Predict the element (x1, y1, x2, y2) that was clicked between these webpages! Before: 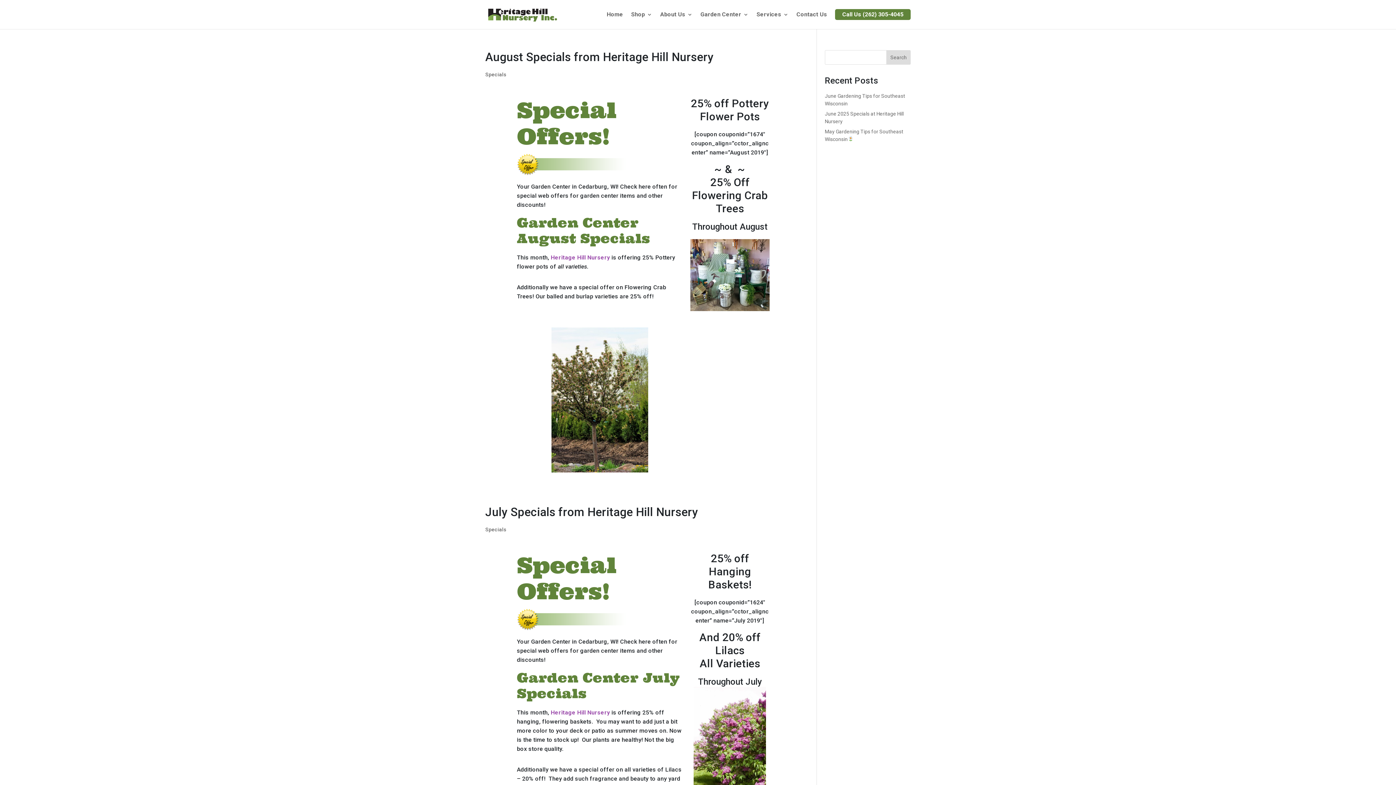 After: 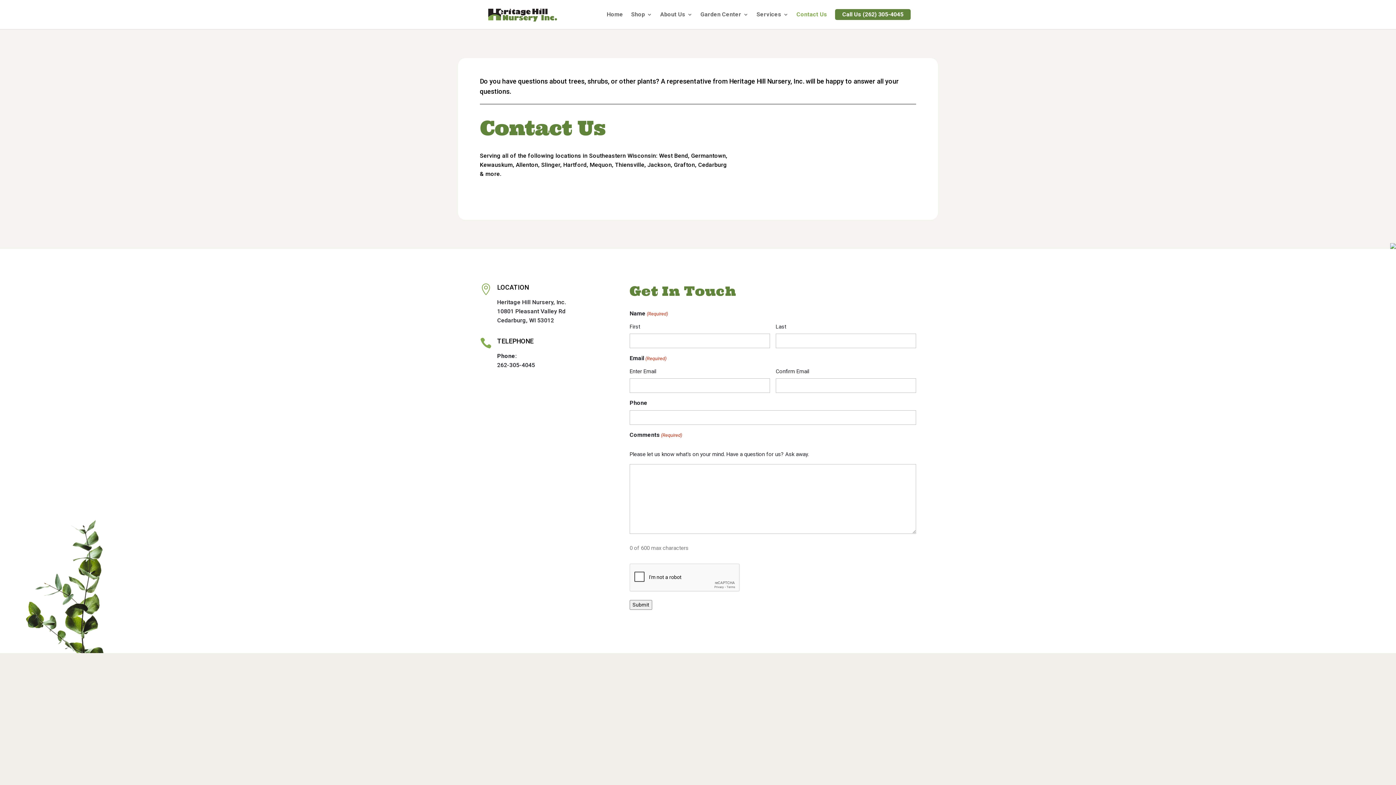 Action: bbox: (796, 12, 827, 29) label: Contact Us